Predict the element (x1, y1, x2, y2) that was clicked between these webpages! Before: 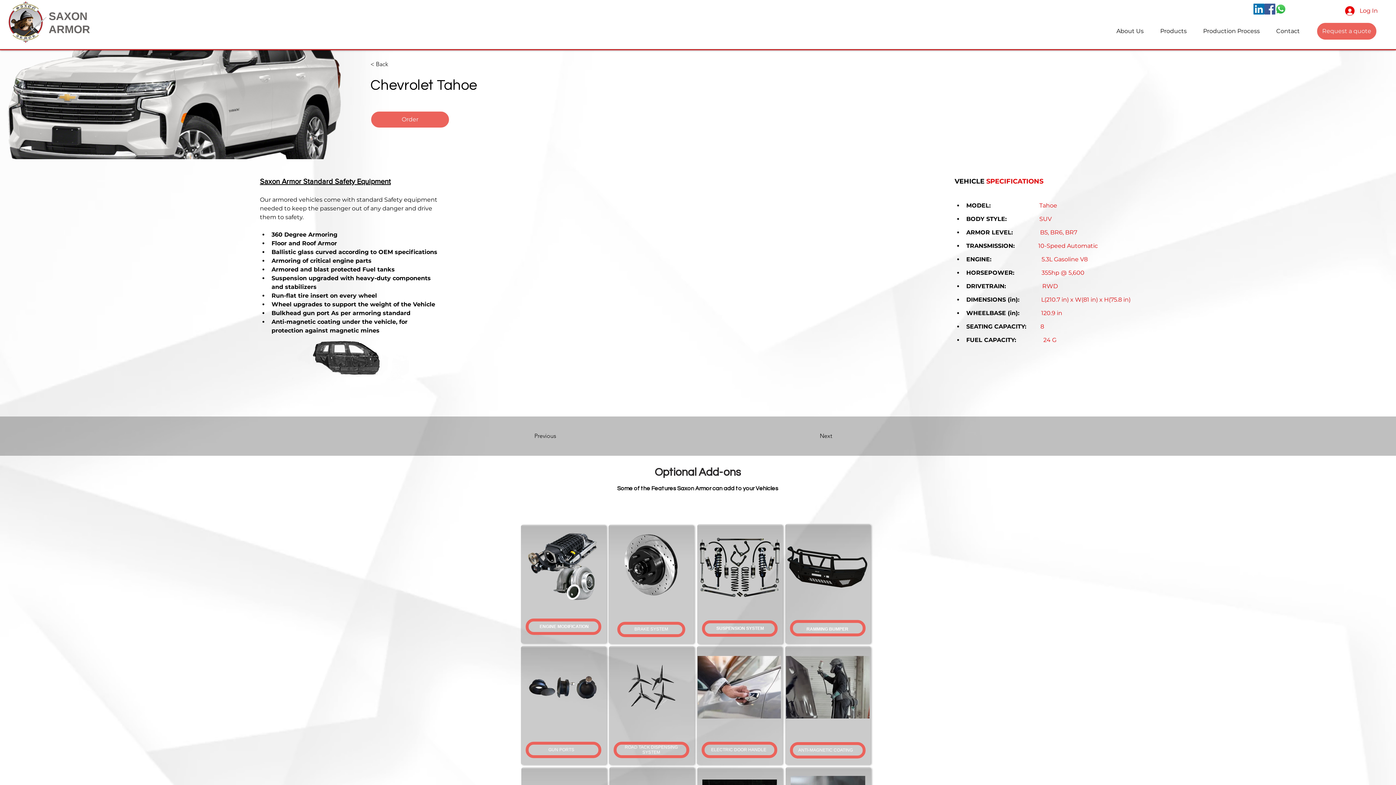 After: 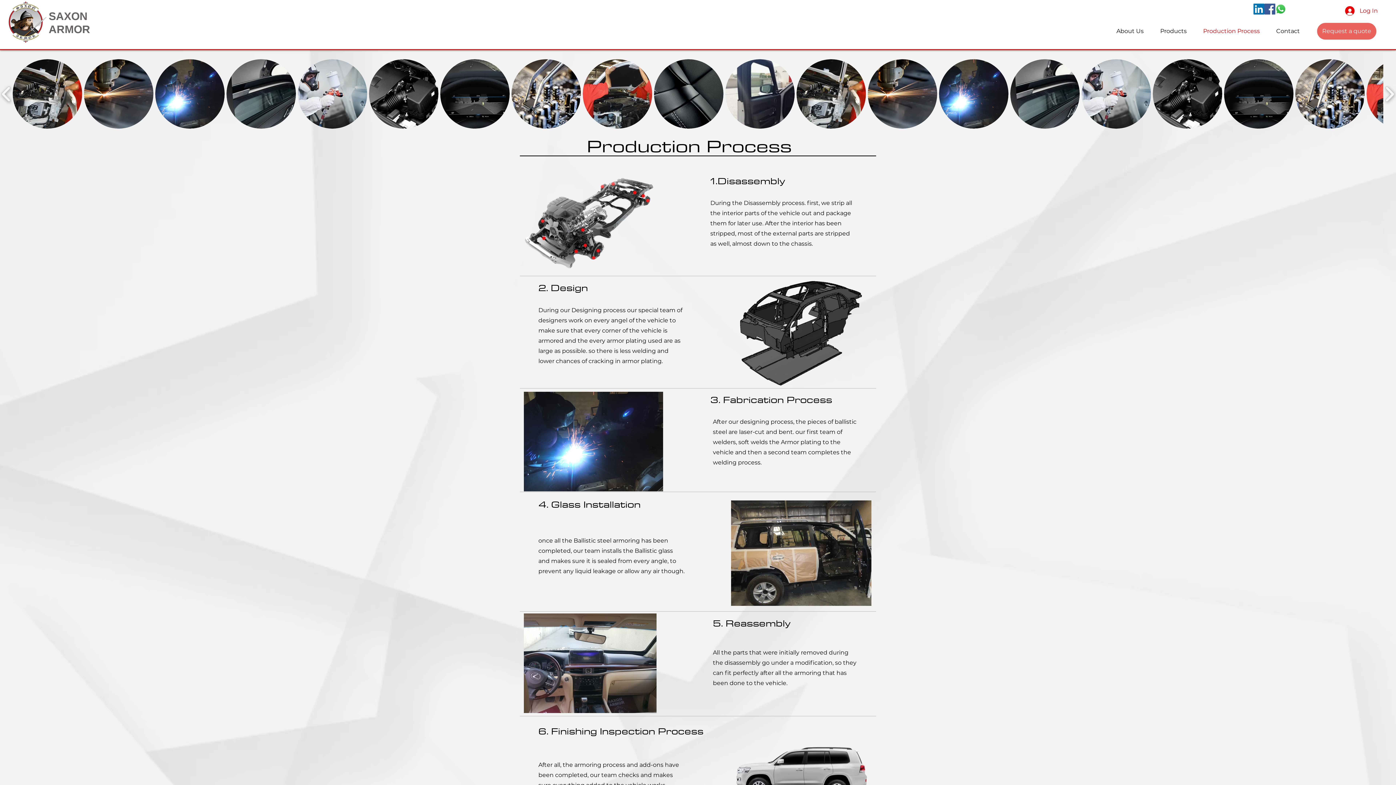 Action: bbox: (1195, 22, 1268, 40) label: Production Process